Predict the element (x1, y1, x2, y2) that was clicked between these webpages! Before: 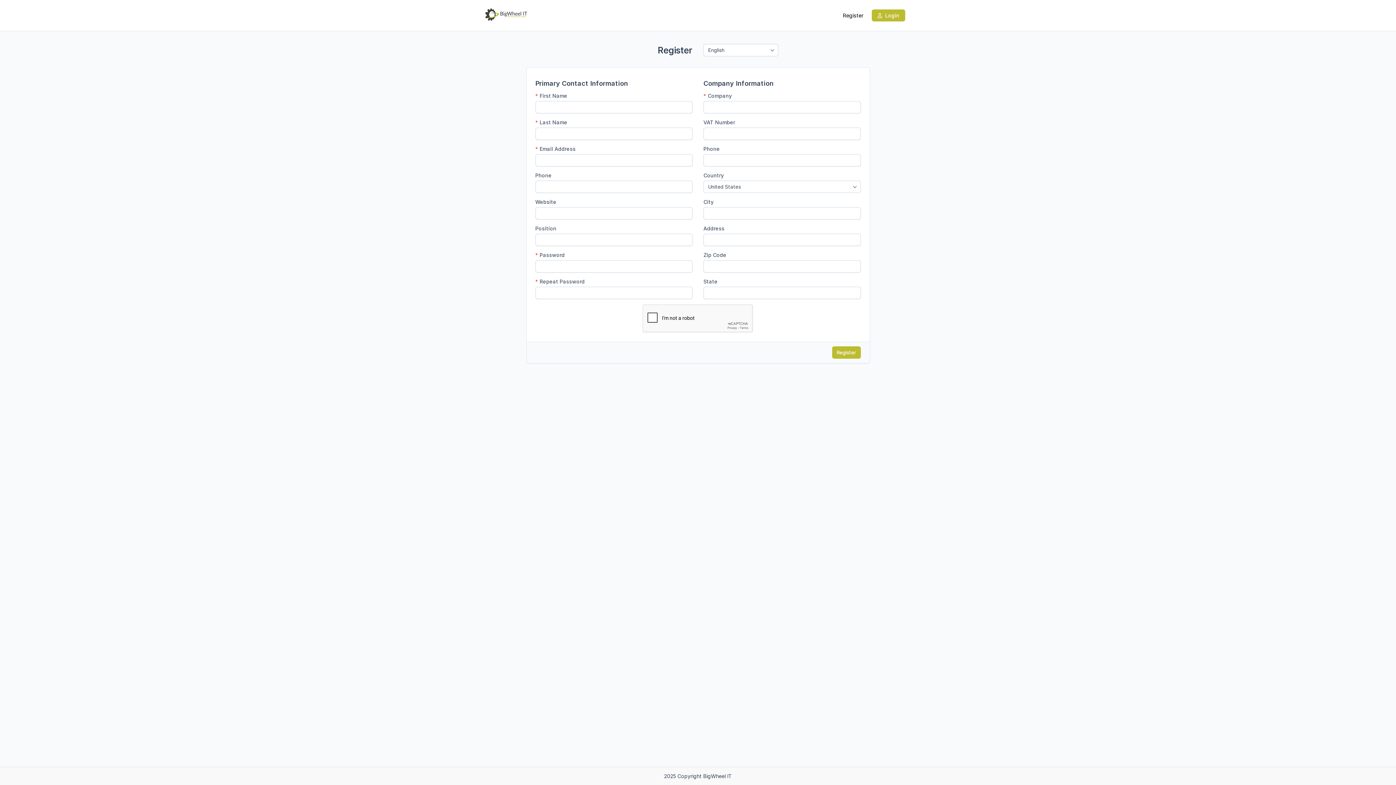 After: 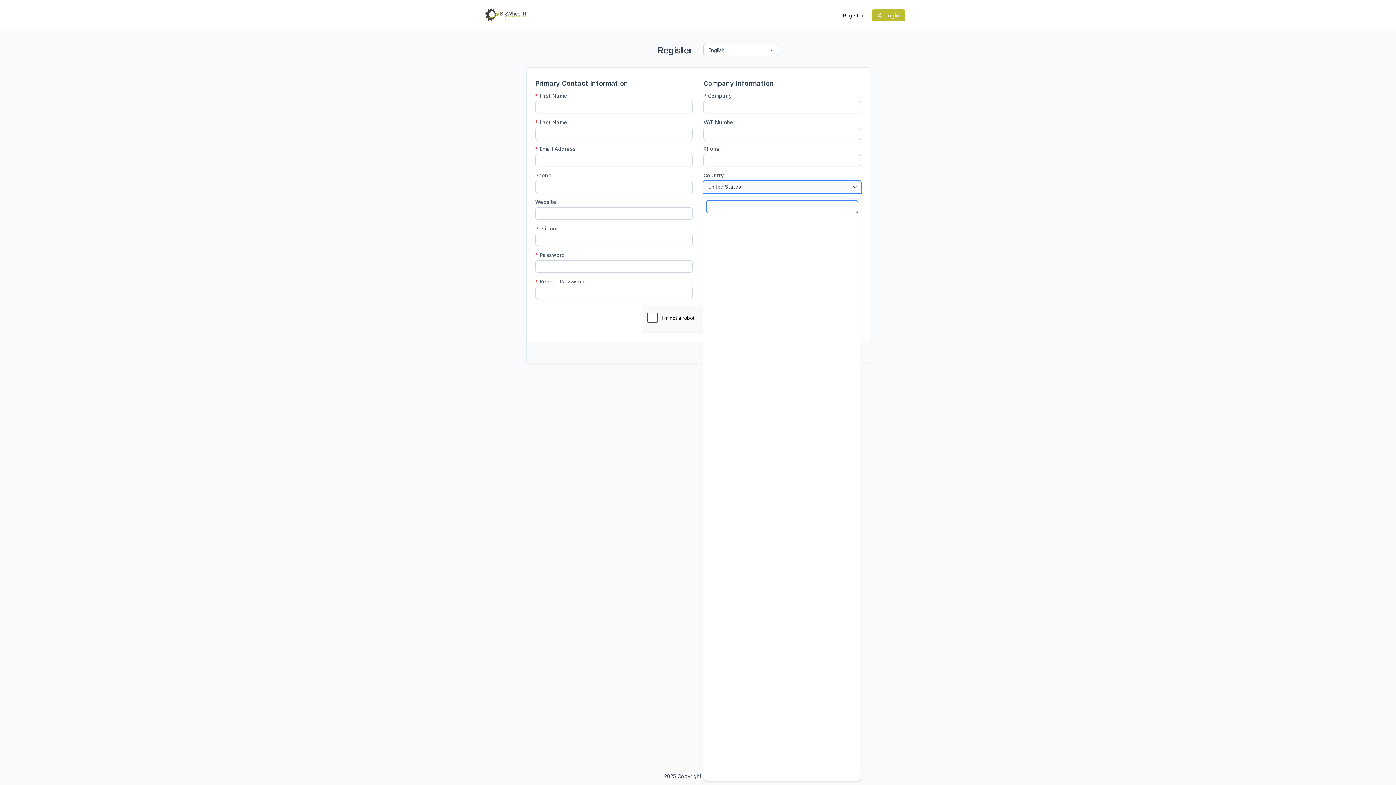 Action: label: United States bbox: (703, 180, 860, 193)